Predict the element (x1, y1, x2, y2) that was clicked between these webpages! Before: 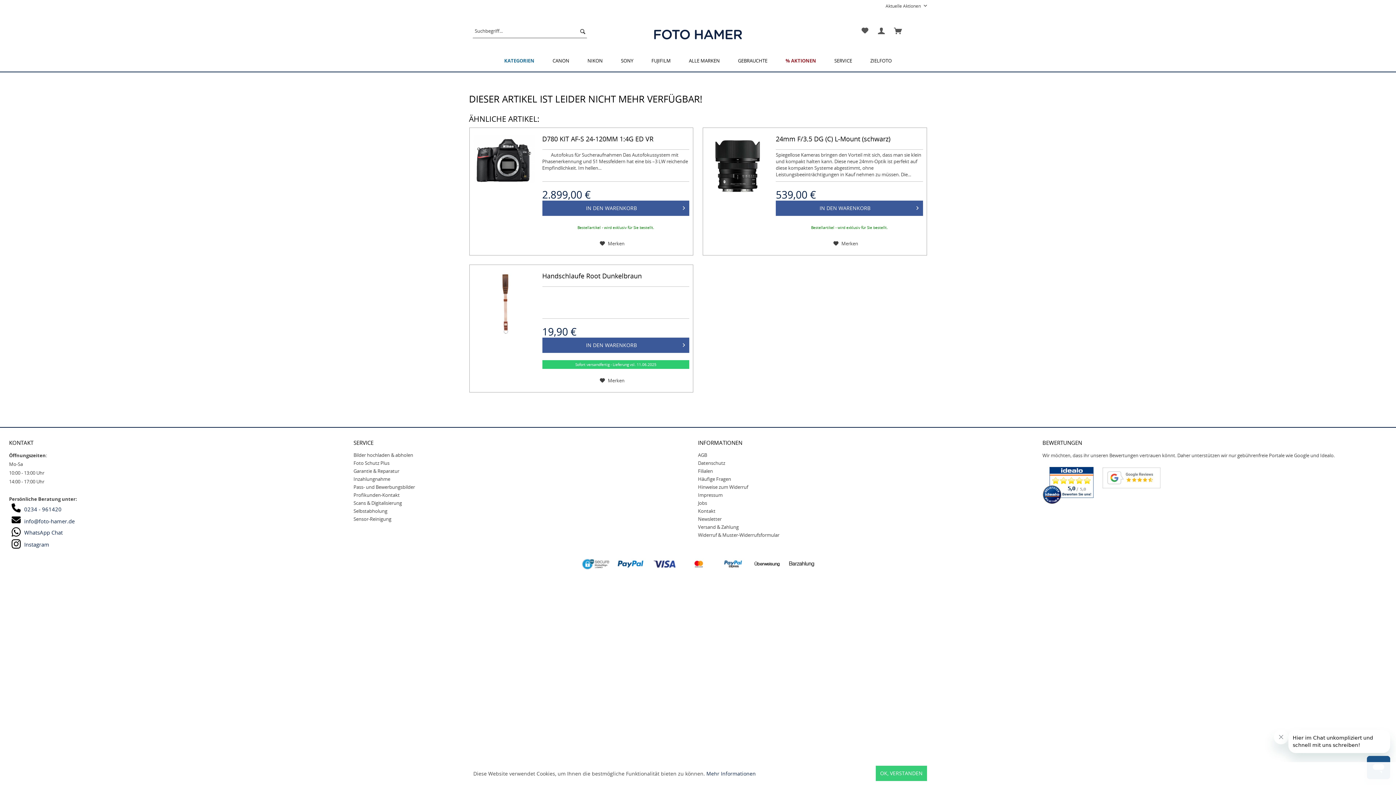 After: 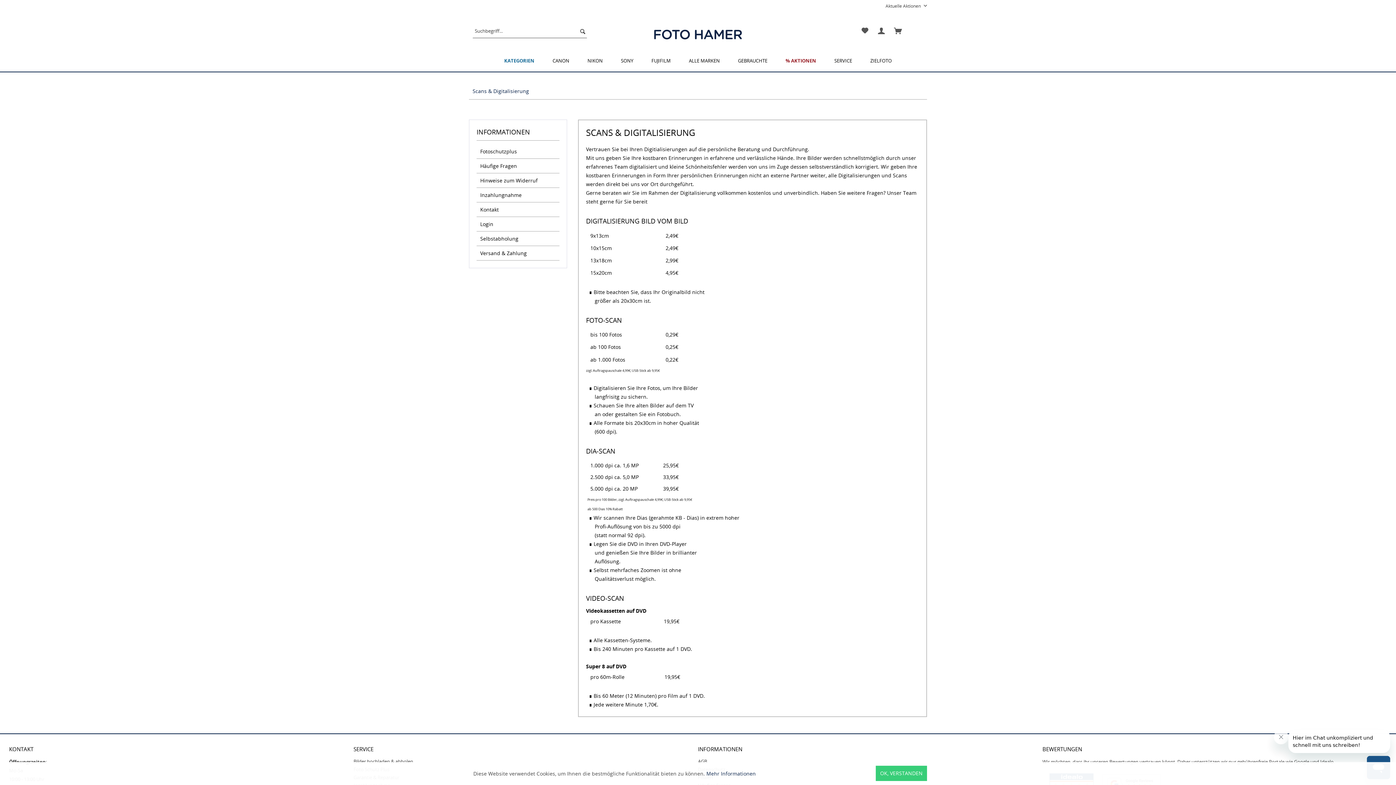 Action: bbox: (353, 499, 694, 507) label: Scans & Digitalisierung